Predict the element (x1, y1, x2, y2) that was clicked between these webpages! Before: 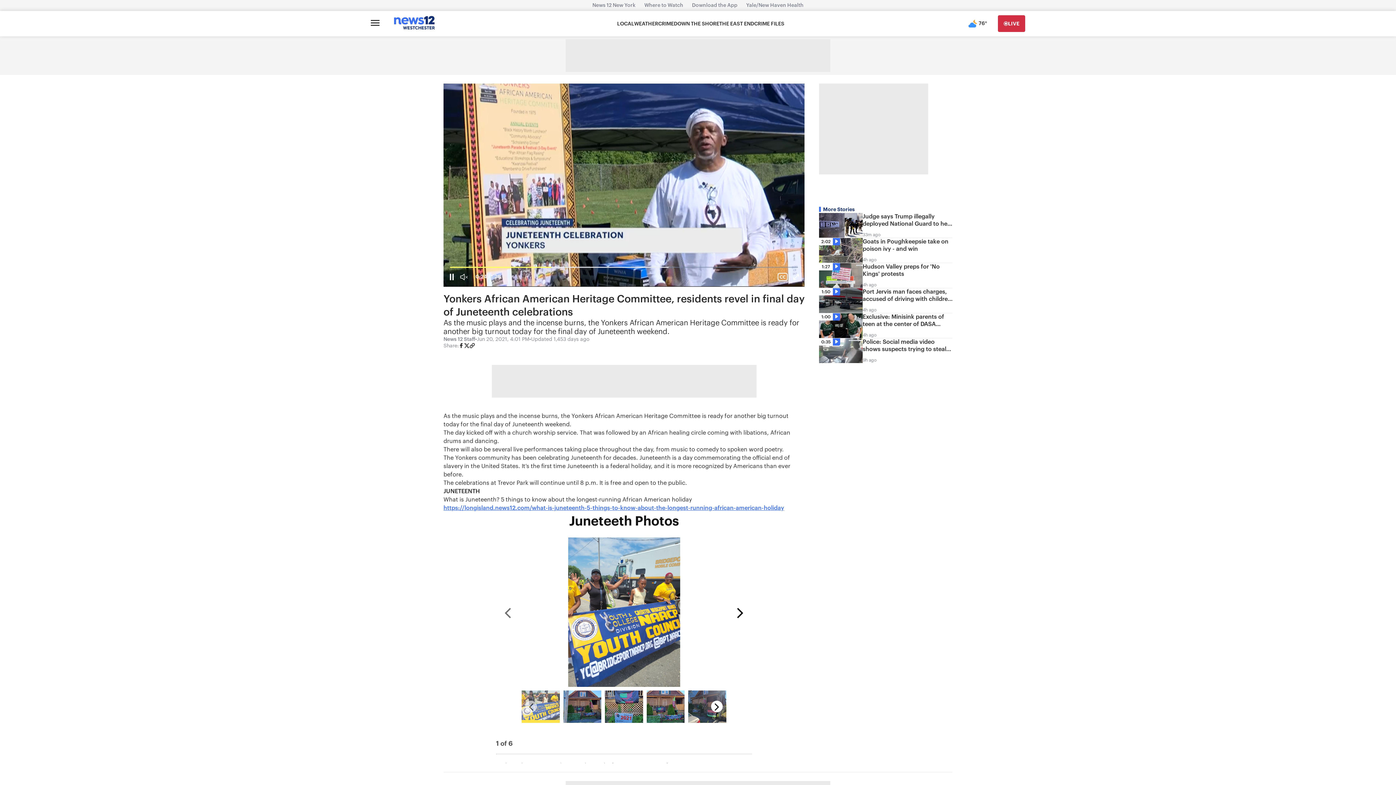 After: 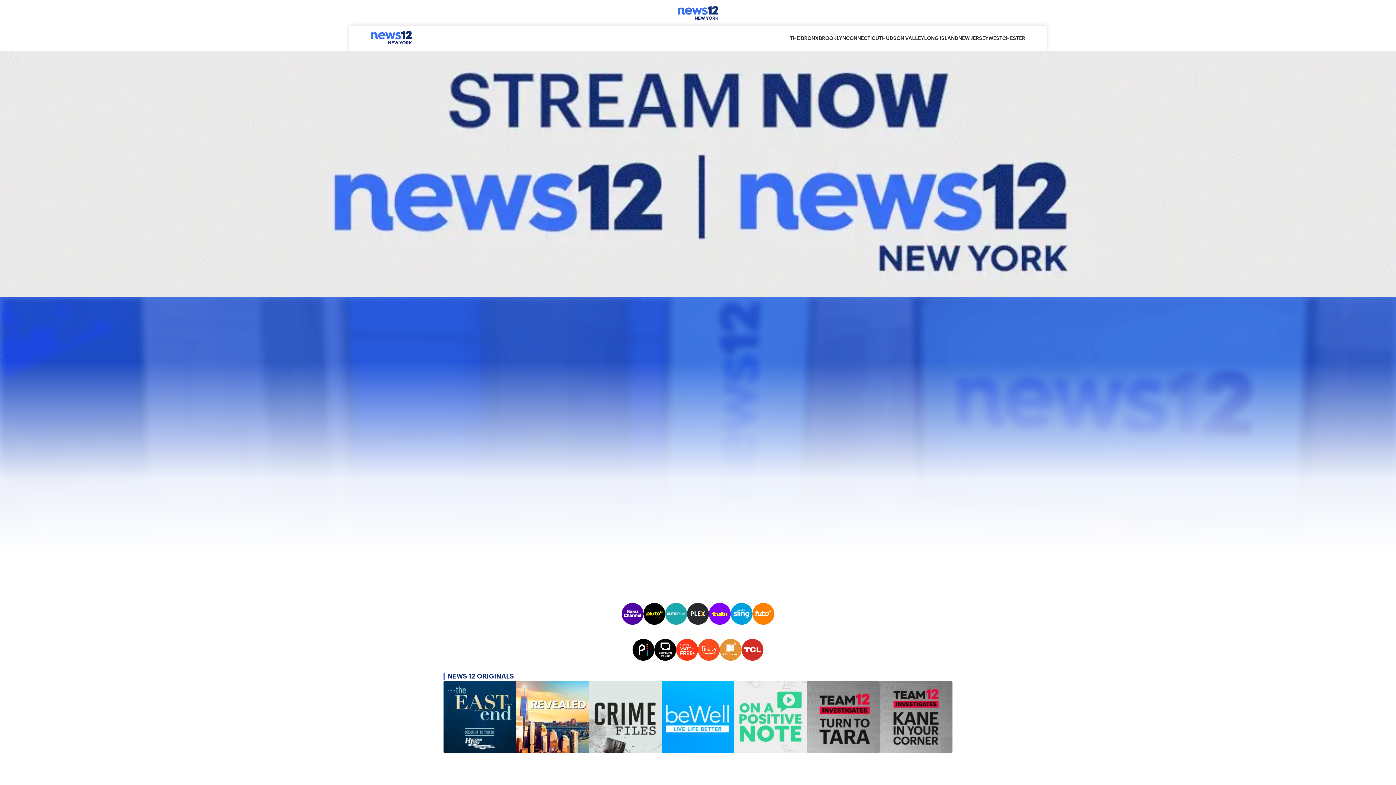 Action: bbox: (588, 2, 640, 8) label: News 12 New York